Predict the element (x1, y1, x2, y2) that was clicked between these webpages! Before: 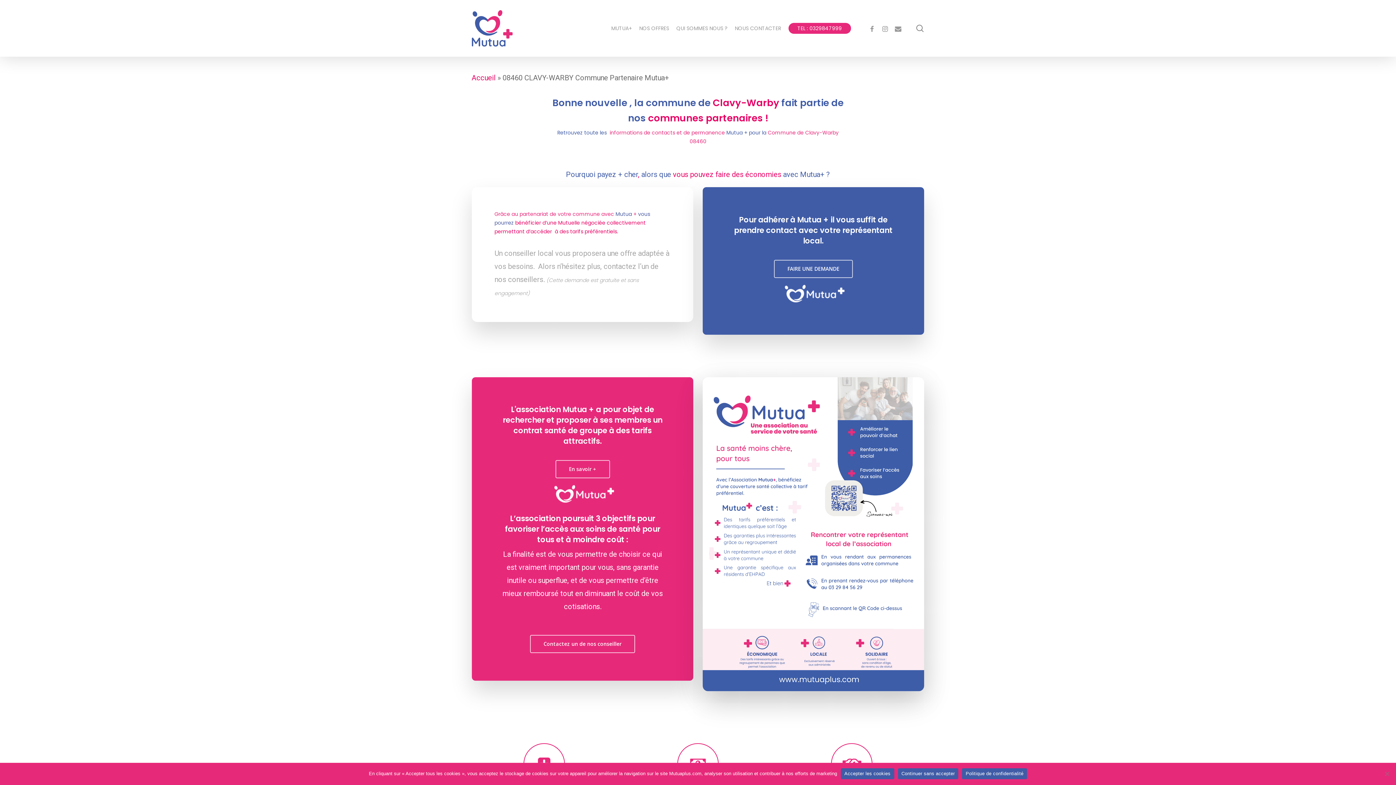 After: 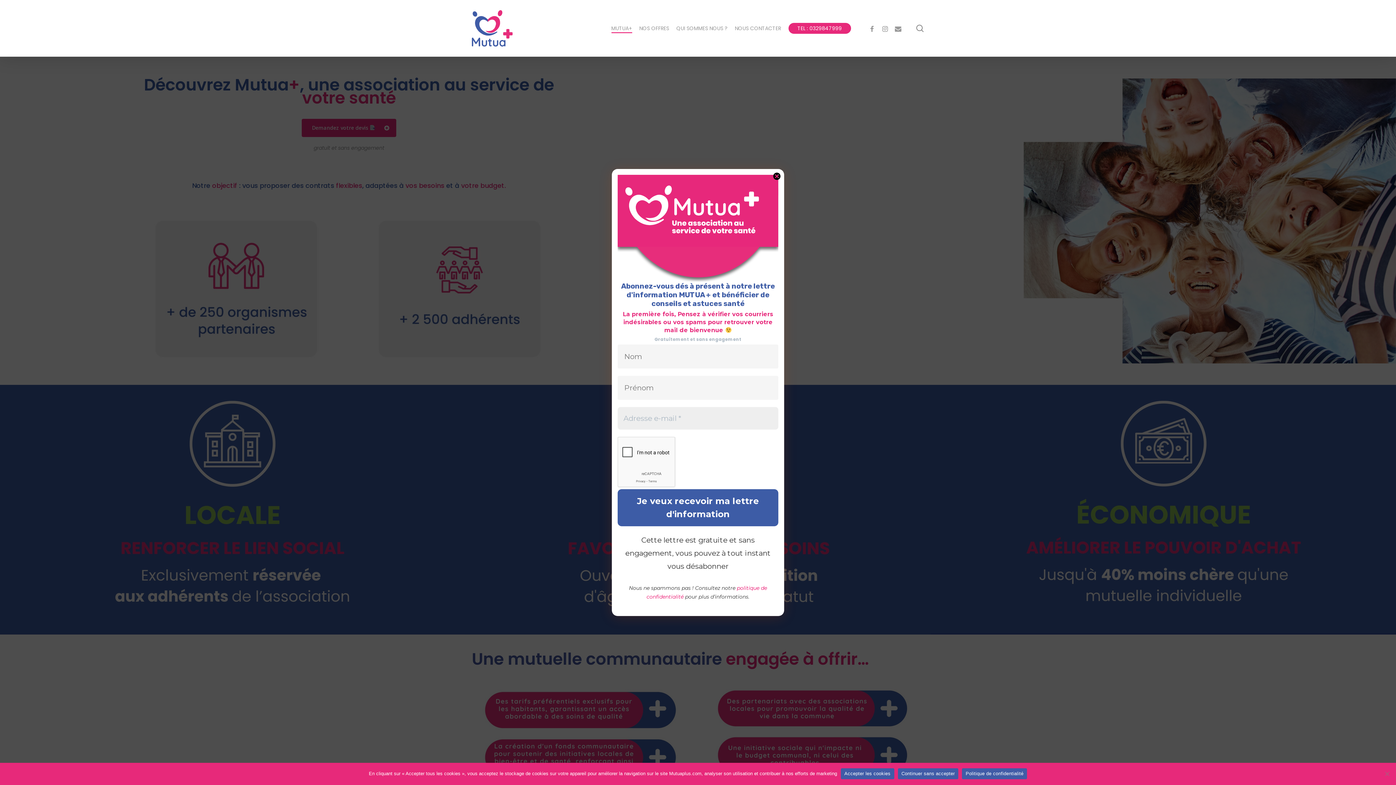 Action: bbox: (611, 24, 632, 32) label: MUTUA+